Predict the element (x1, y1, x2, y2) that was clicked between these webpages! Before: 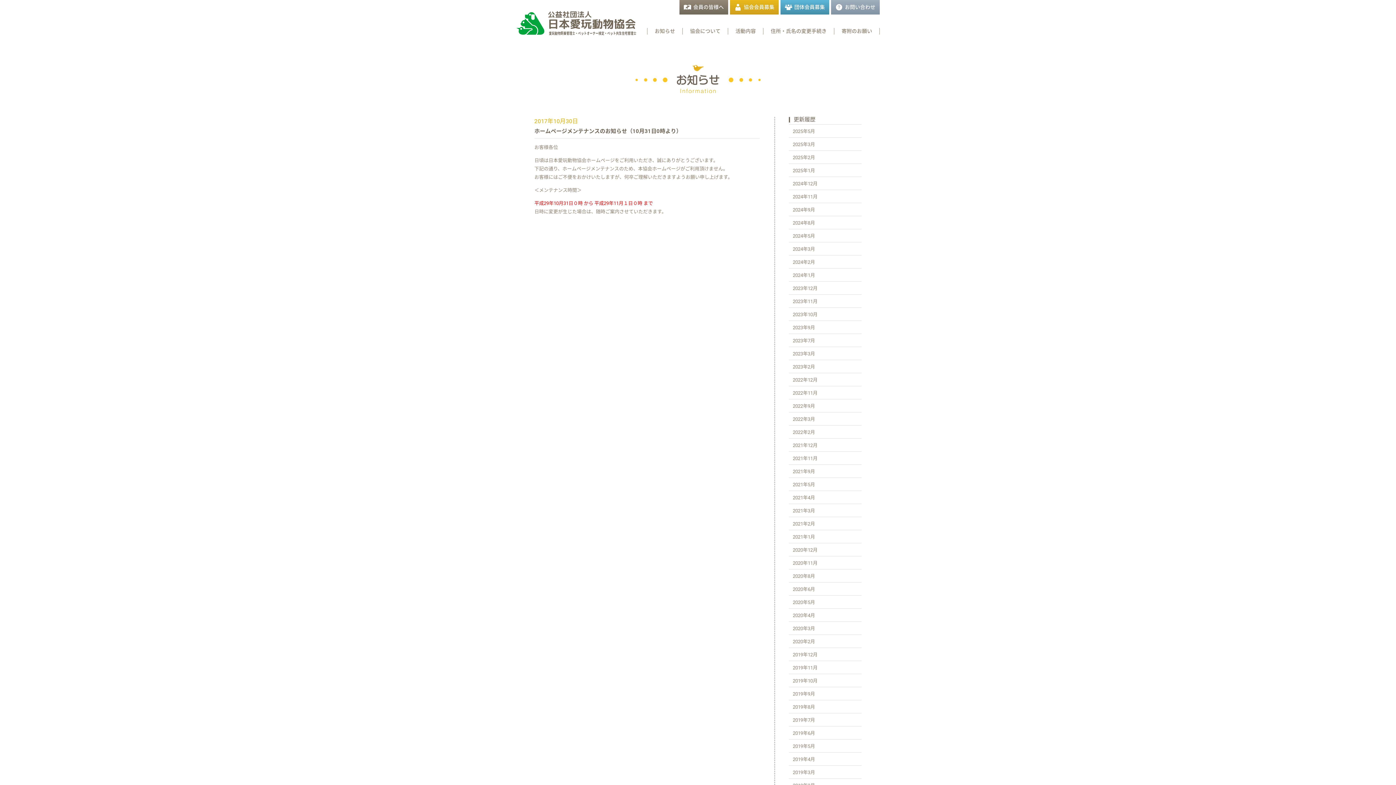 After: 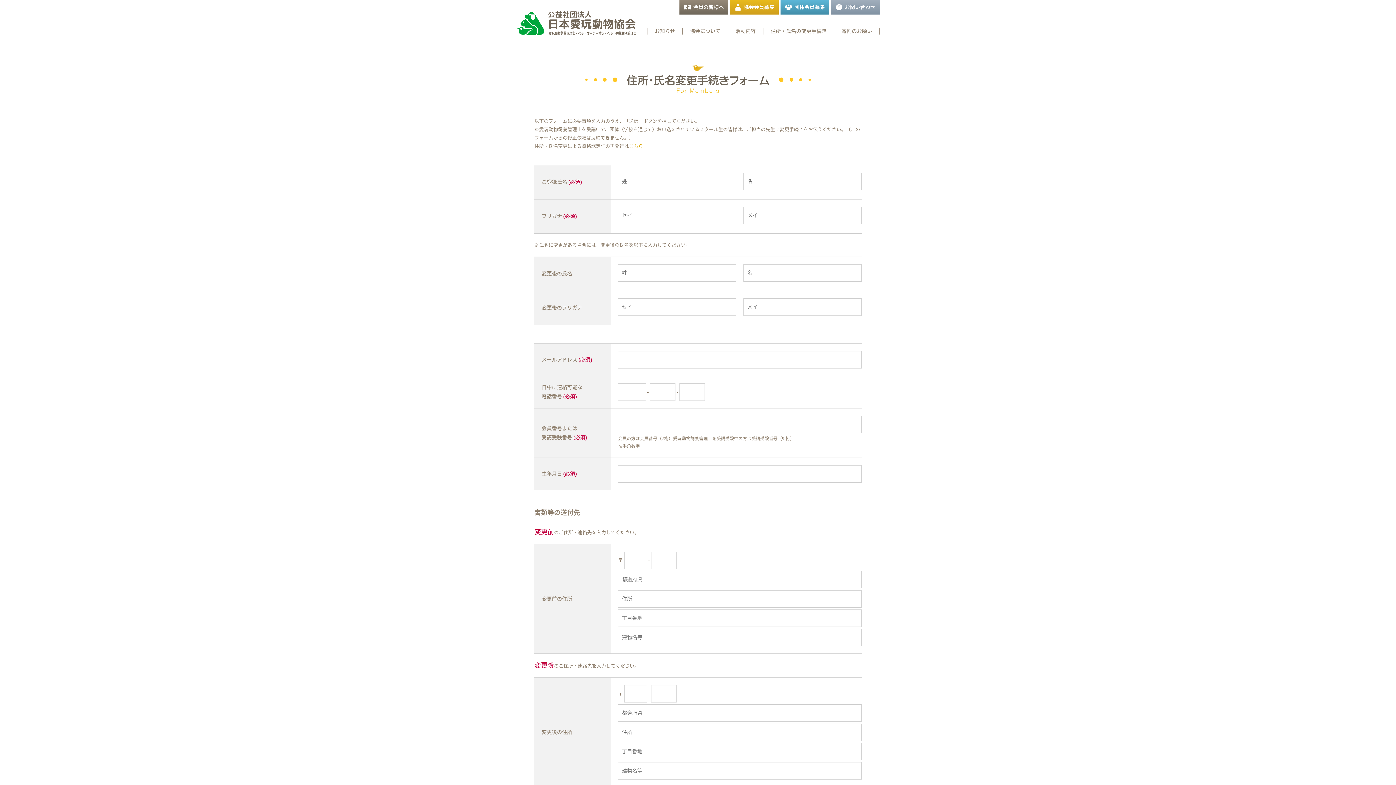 Action: label: 住所・氏名の変更手続き bbox: (770, 28, 826, 34)